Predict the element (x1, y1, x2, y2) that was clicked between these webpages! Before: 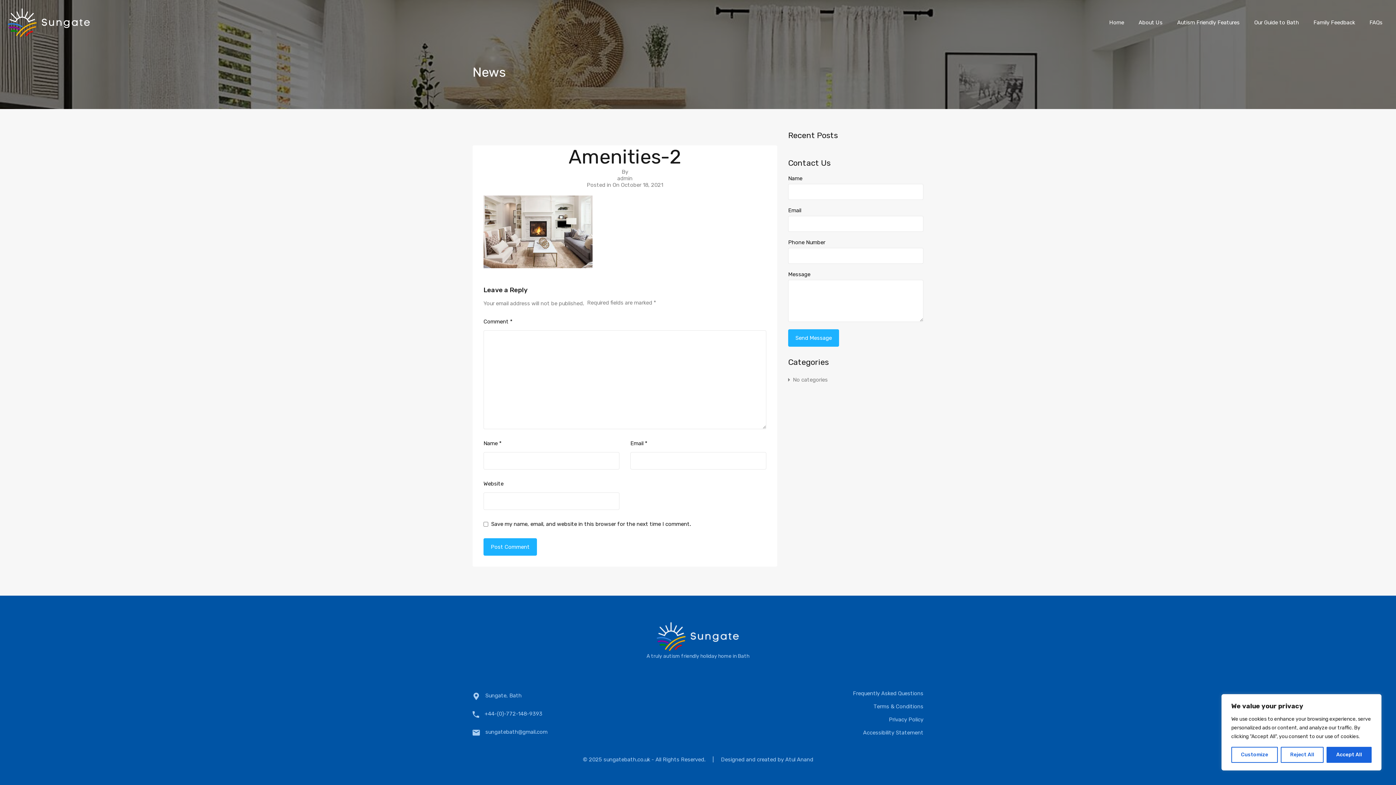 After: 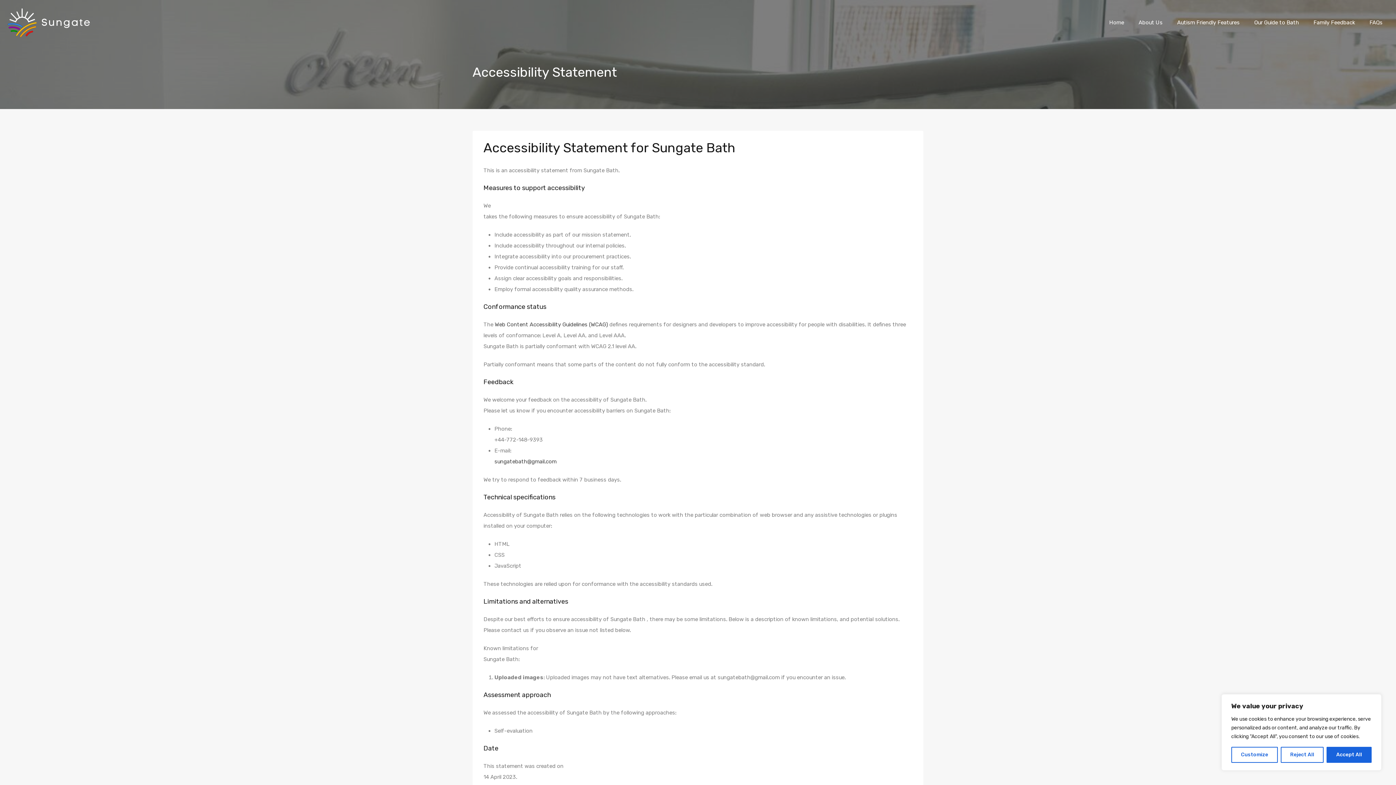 Action: label: Accessibility Statement bbox: (863, 729, 923, 736)